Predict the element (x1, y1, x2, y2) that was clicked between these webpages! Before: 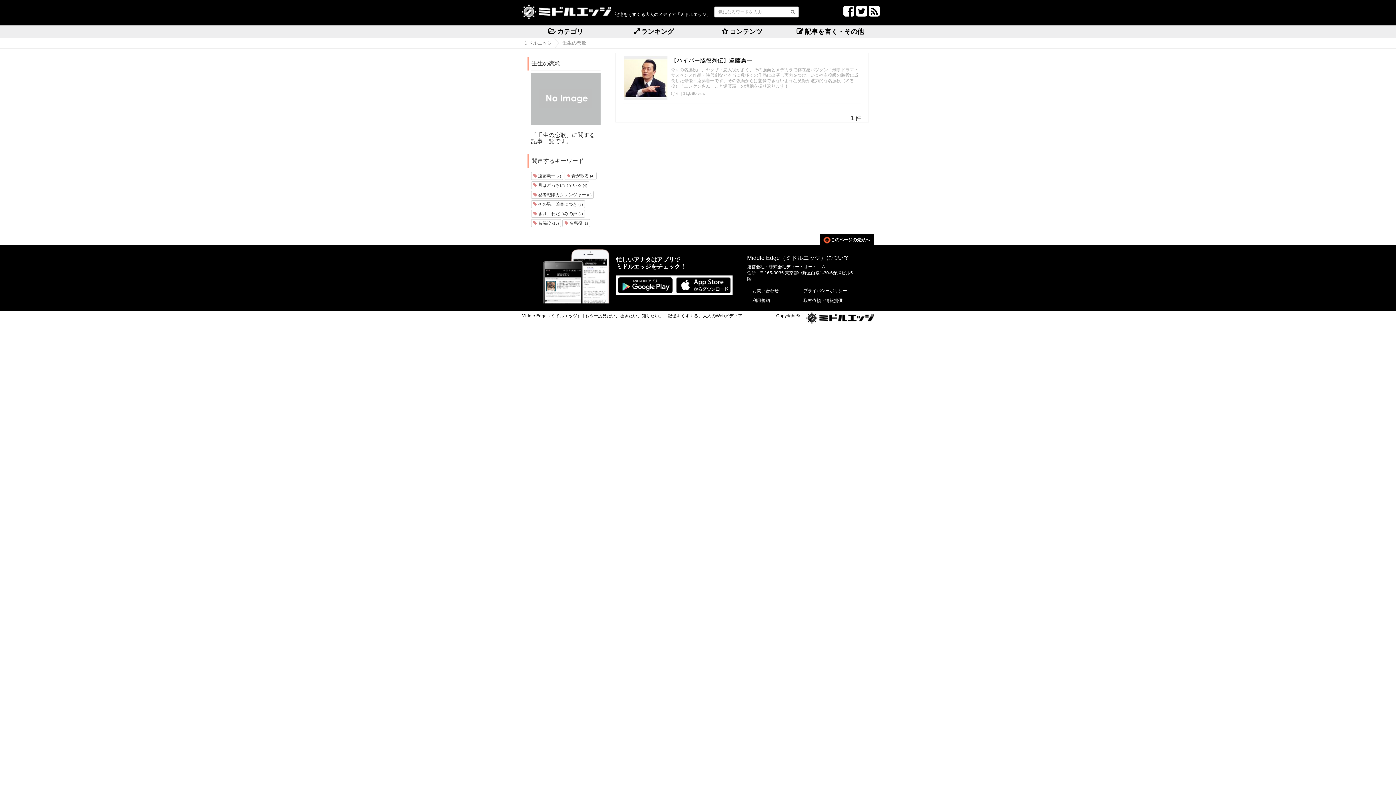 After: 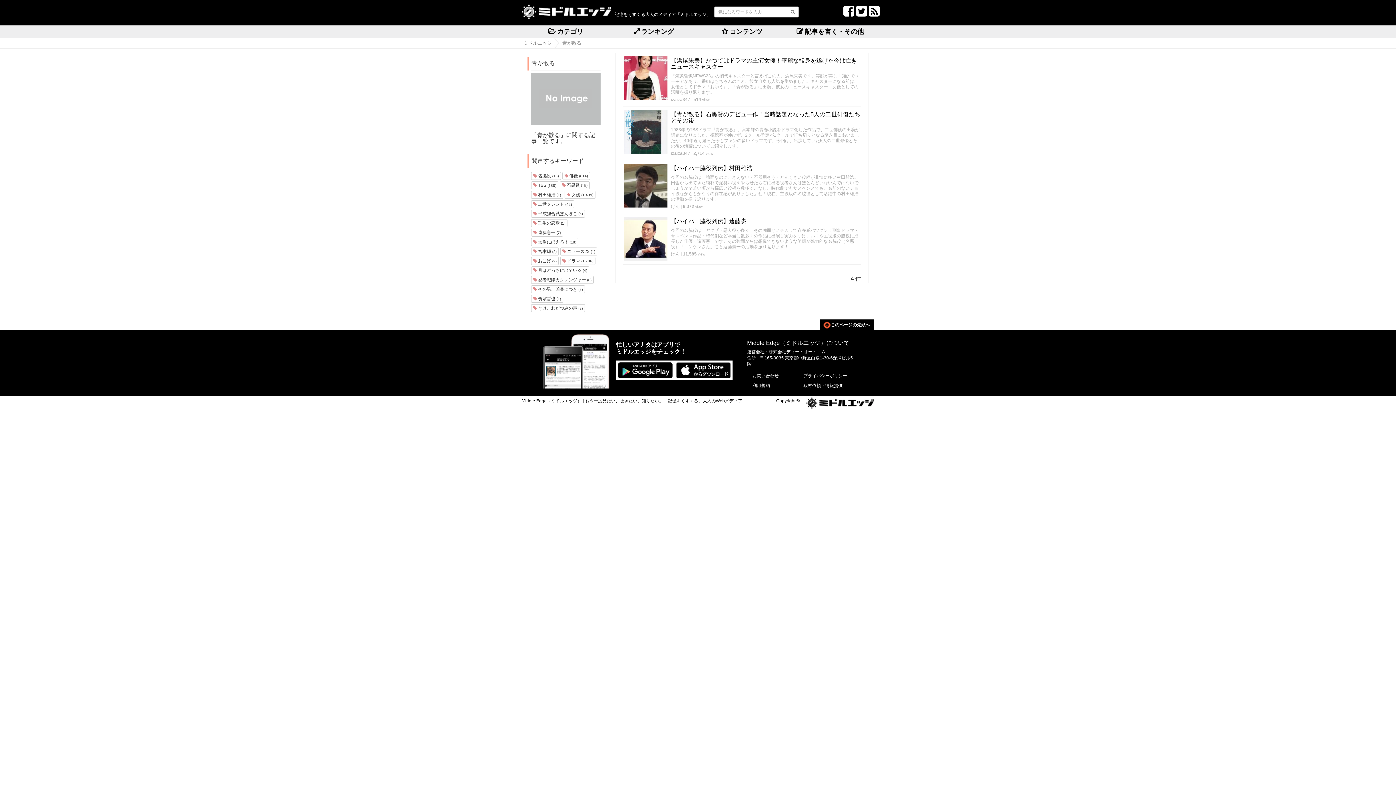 Action: label:  青が散る (4) bbox: (564, 171, 596, 179)